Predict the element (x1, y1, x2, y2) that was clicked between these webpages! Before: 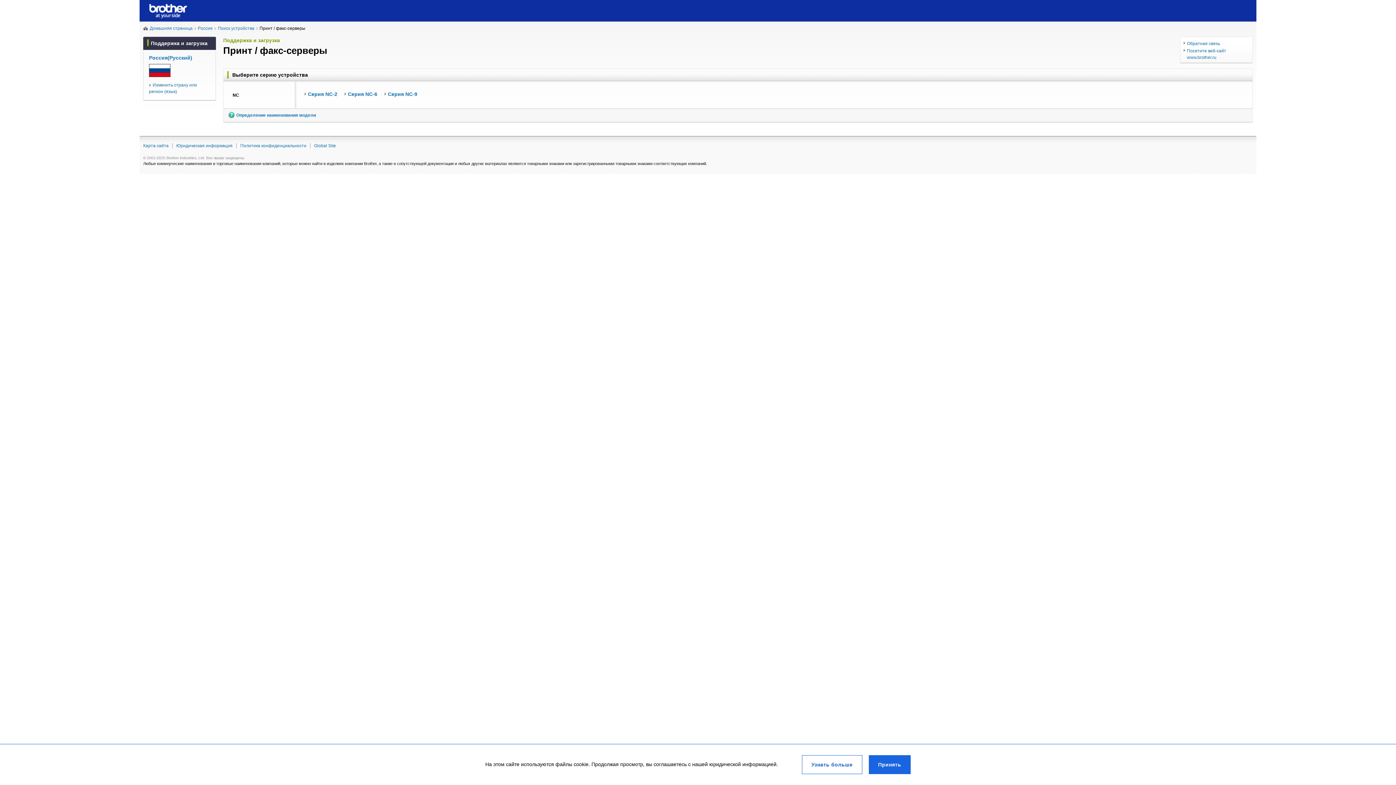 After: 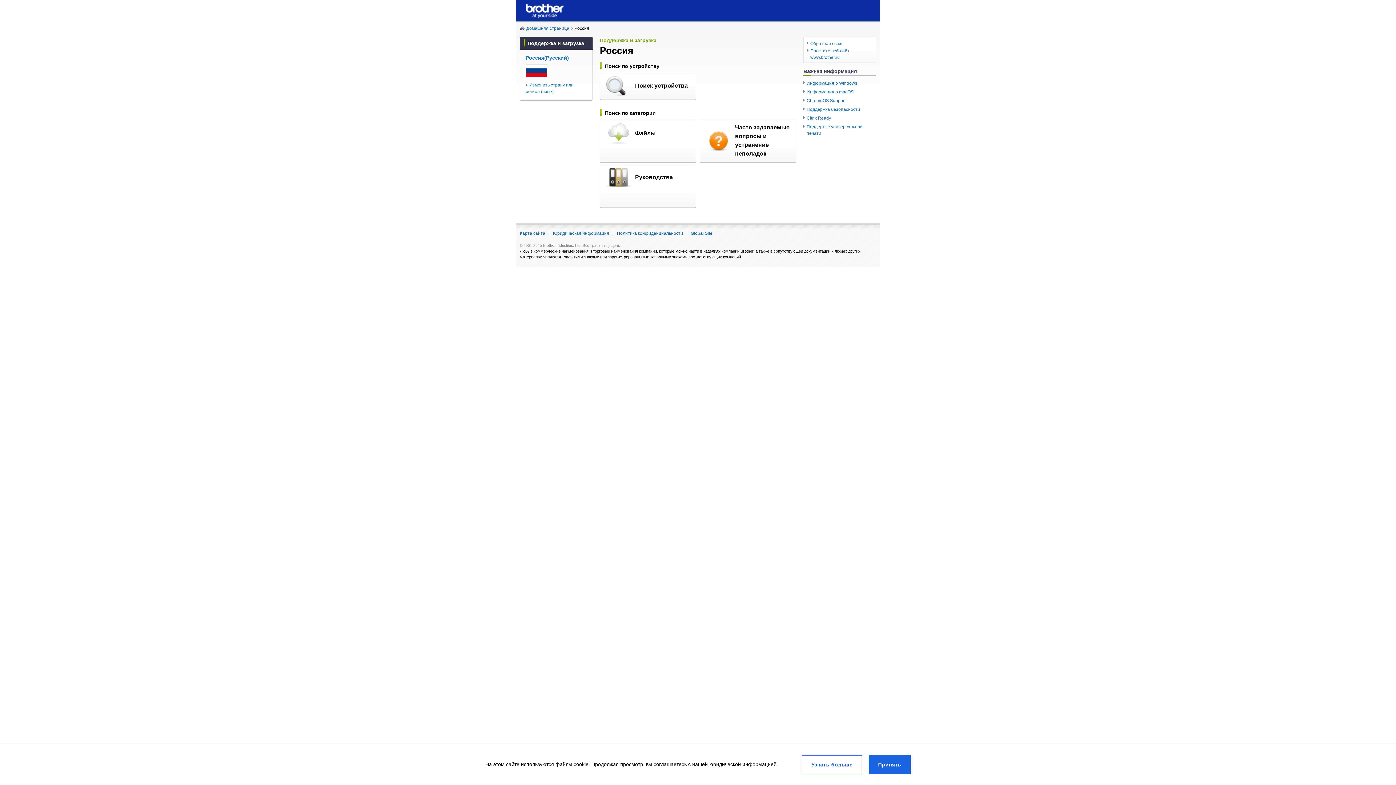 Action: bbox: (149, 54, 192, 60) label: Poccия(Pуccкий)